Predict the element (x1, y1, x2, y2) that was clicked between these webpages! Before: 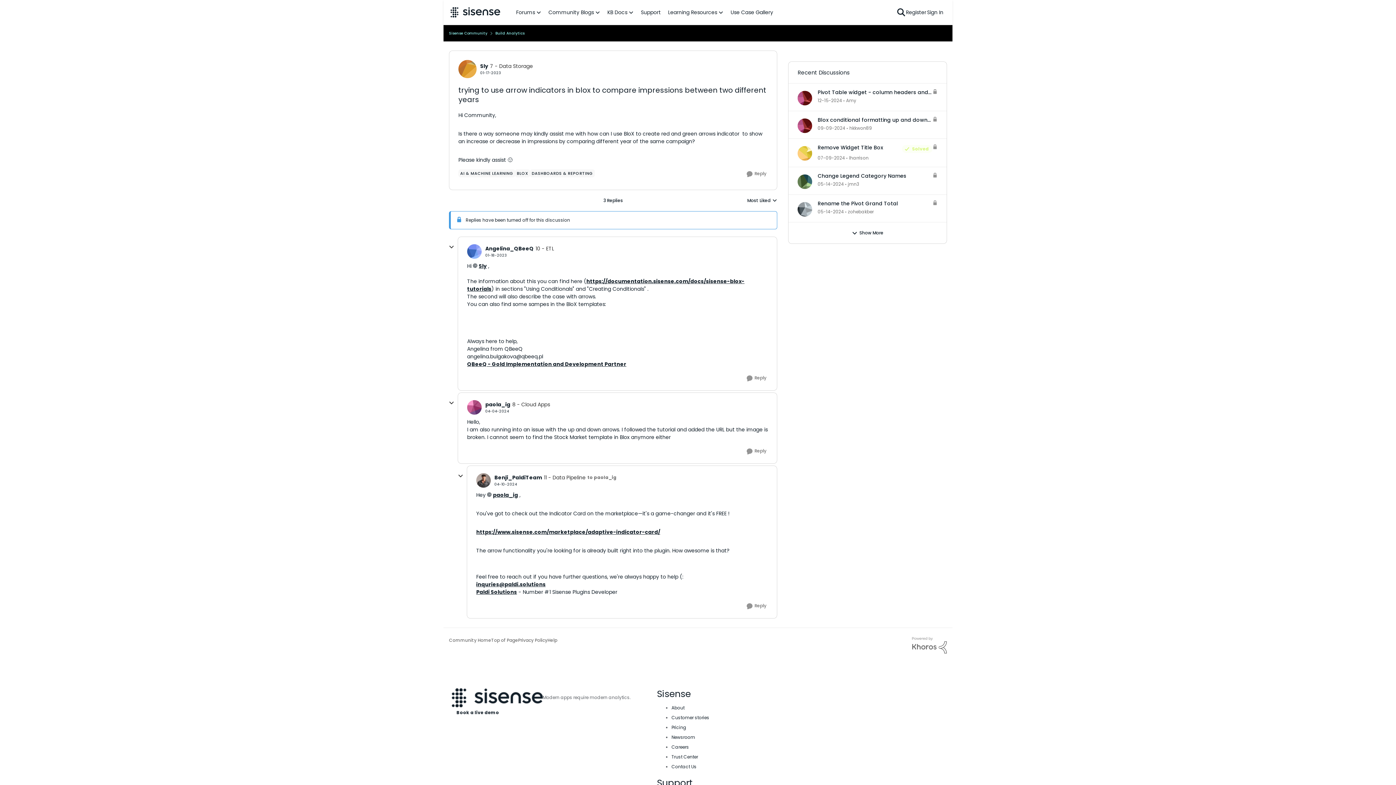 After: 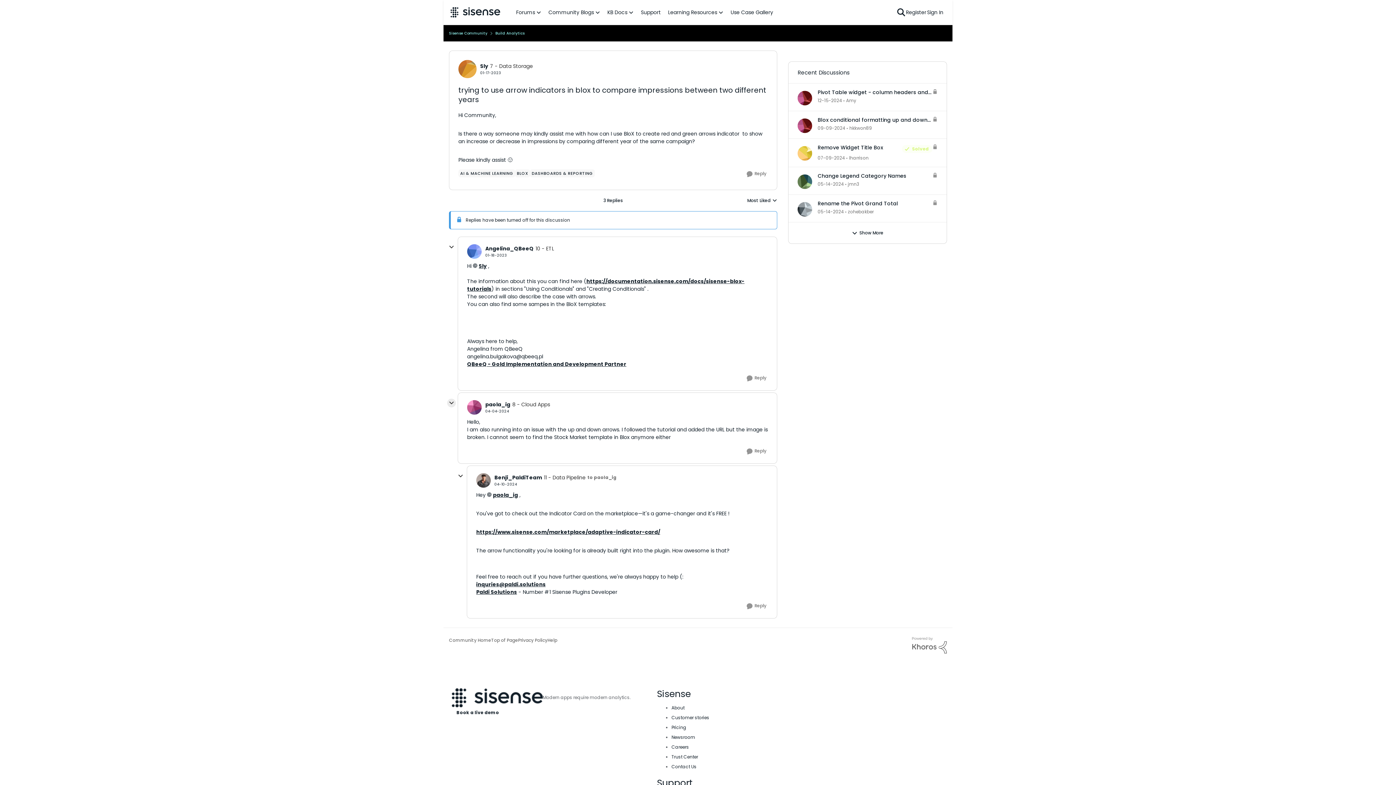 Action: label: collapse replies bbox: (447, 398, 456, 407)